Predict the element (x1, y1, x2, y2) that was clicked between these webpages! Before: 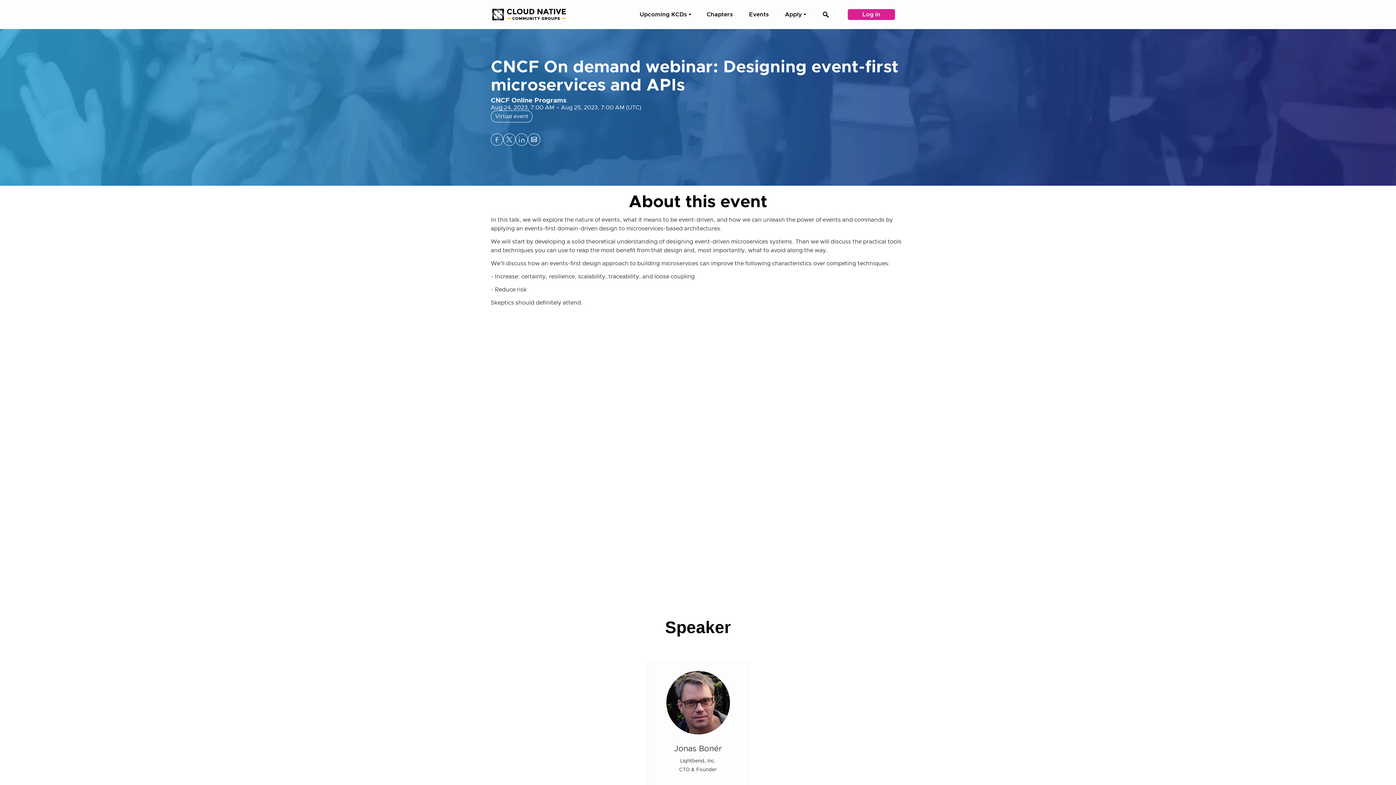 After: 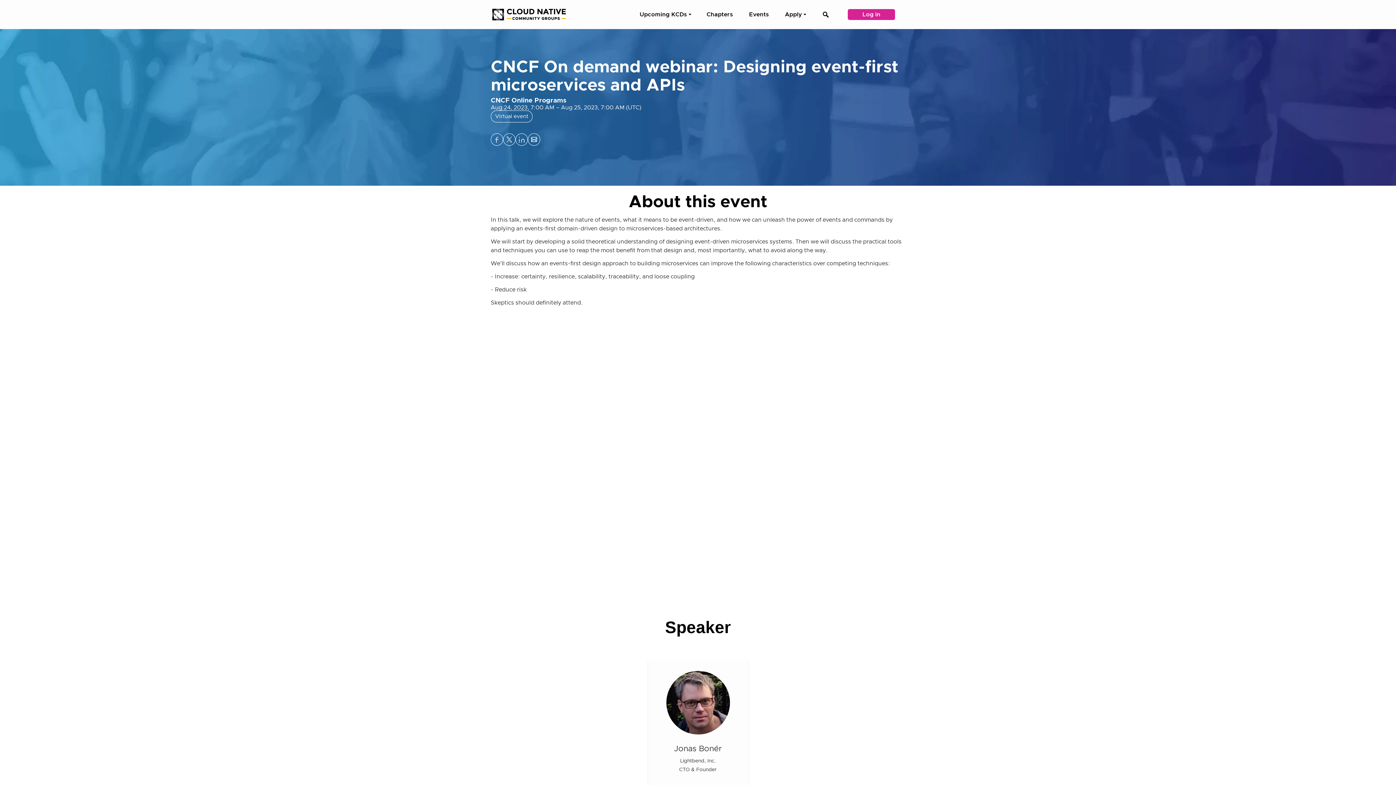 Action: label: Share CNCF On demand webinar: Designing event-first microservices and APIs on Linkedin bbox: (516, 133, 527, 145)